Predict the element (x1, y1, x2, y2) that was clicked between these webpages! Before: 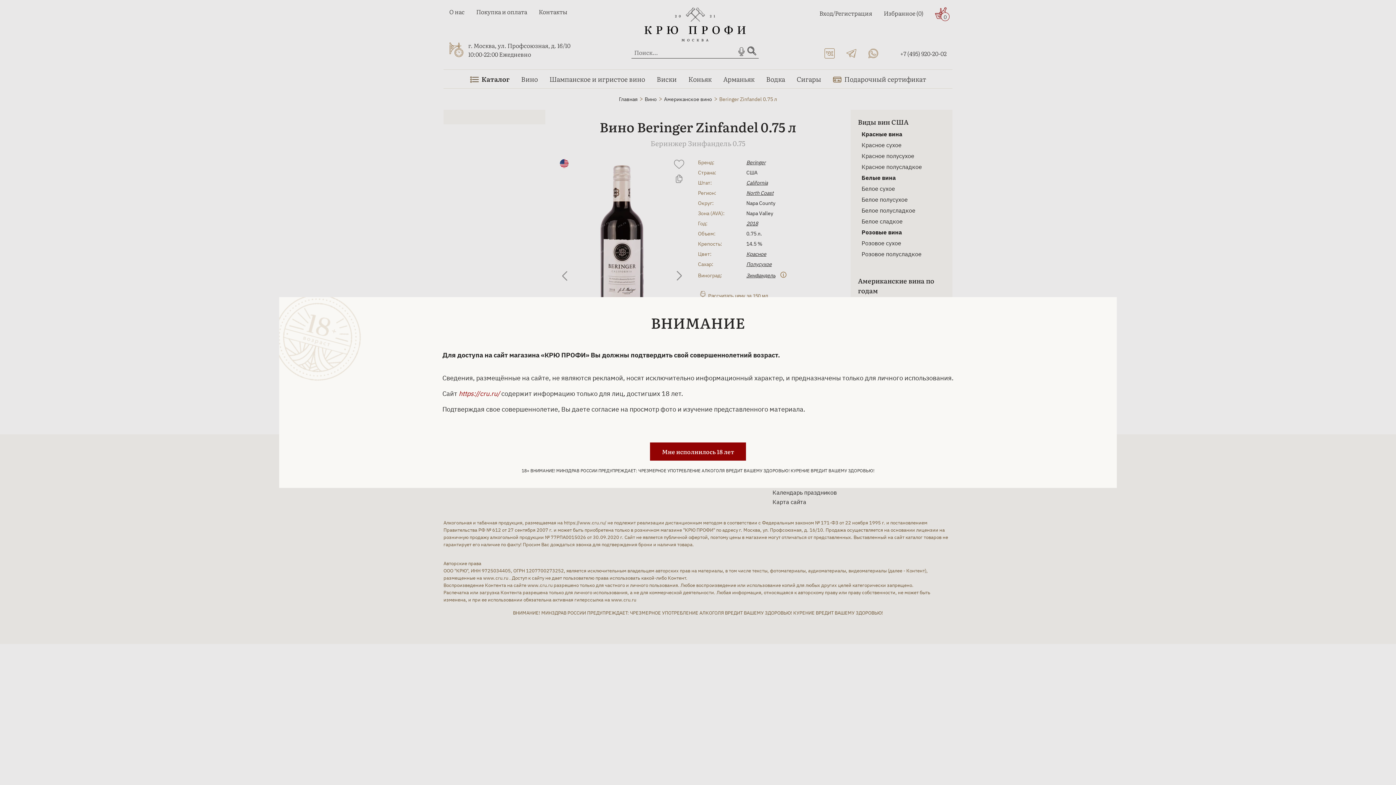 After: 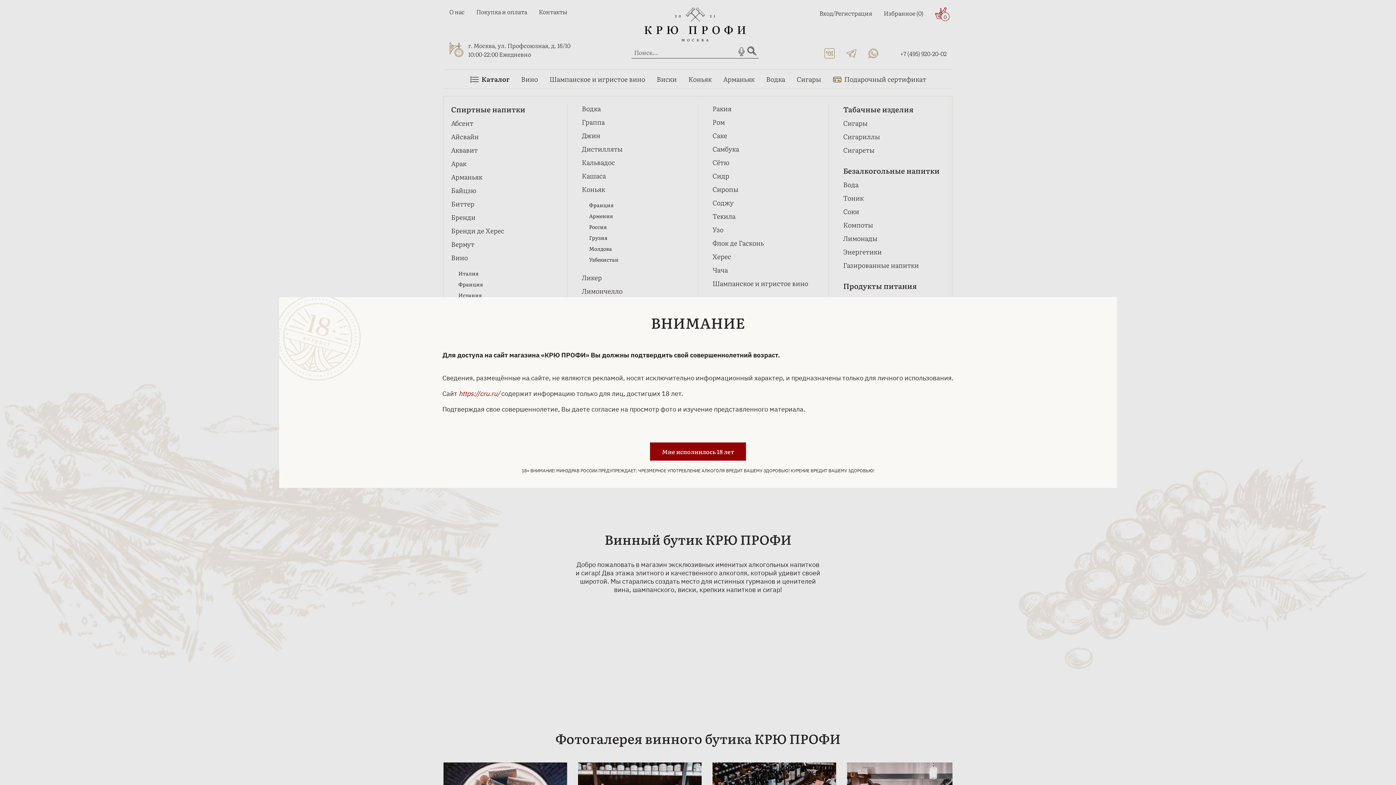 Action: bbox: (458, 389, 500, 398) label: https://cru.ru/